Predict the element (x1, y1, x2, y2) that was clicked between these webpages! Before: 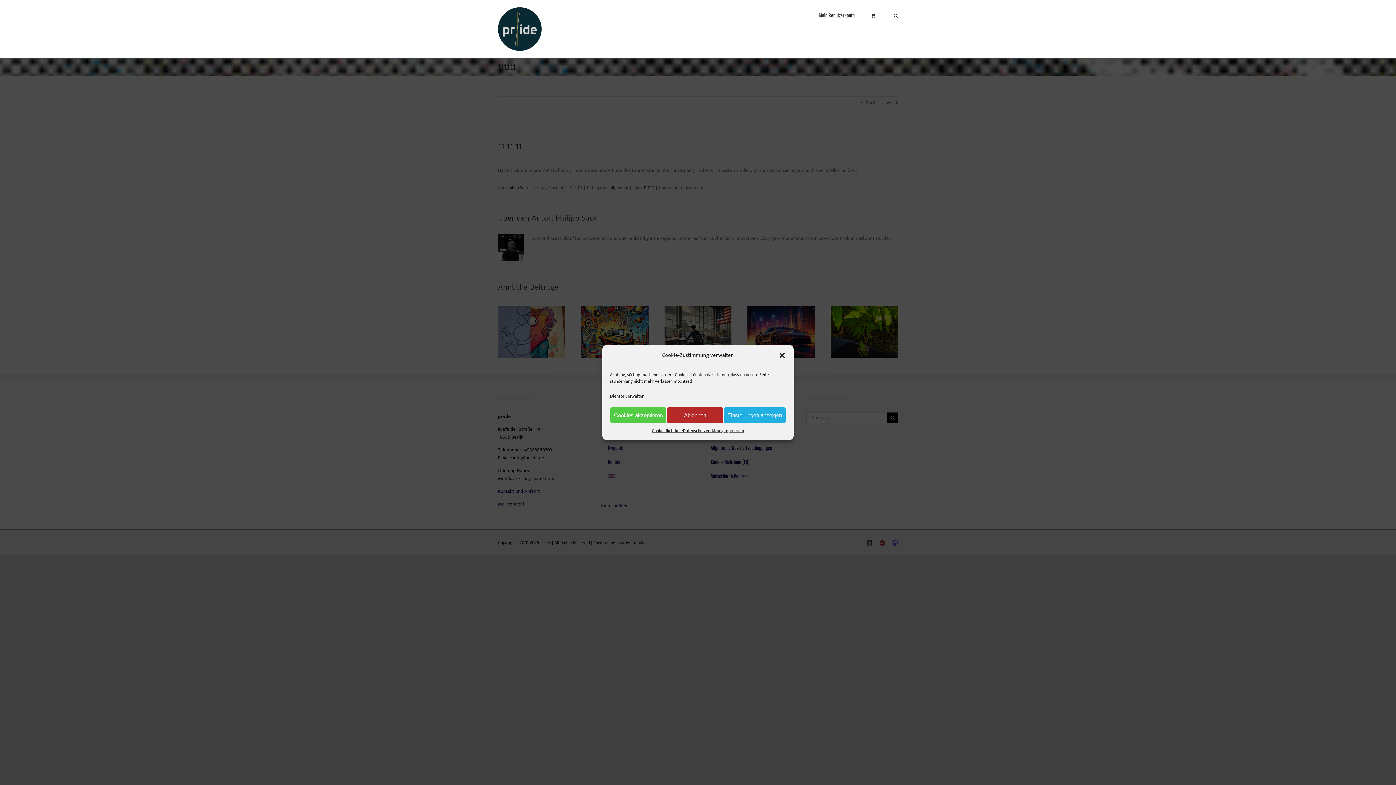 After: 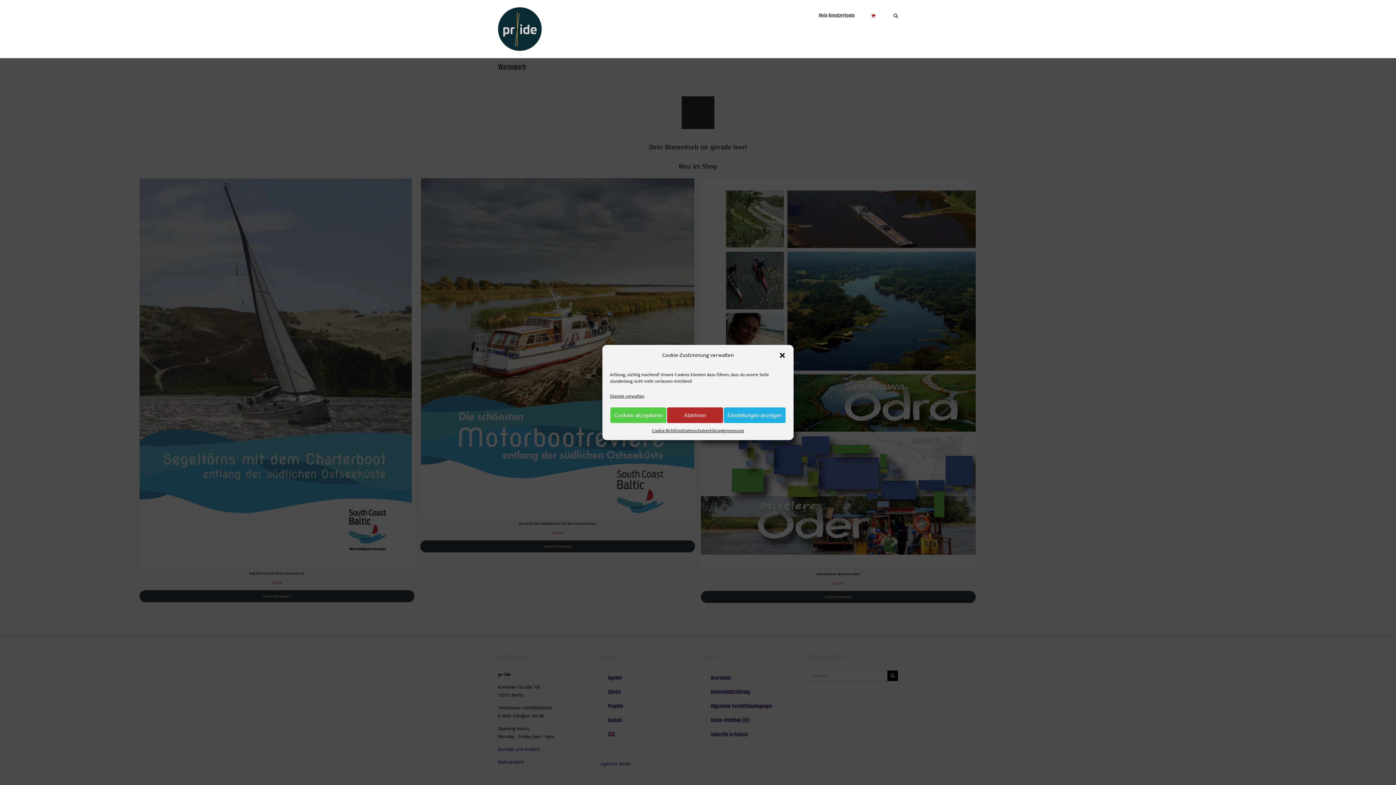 Action: bbox: (871, 0, 877, 30)